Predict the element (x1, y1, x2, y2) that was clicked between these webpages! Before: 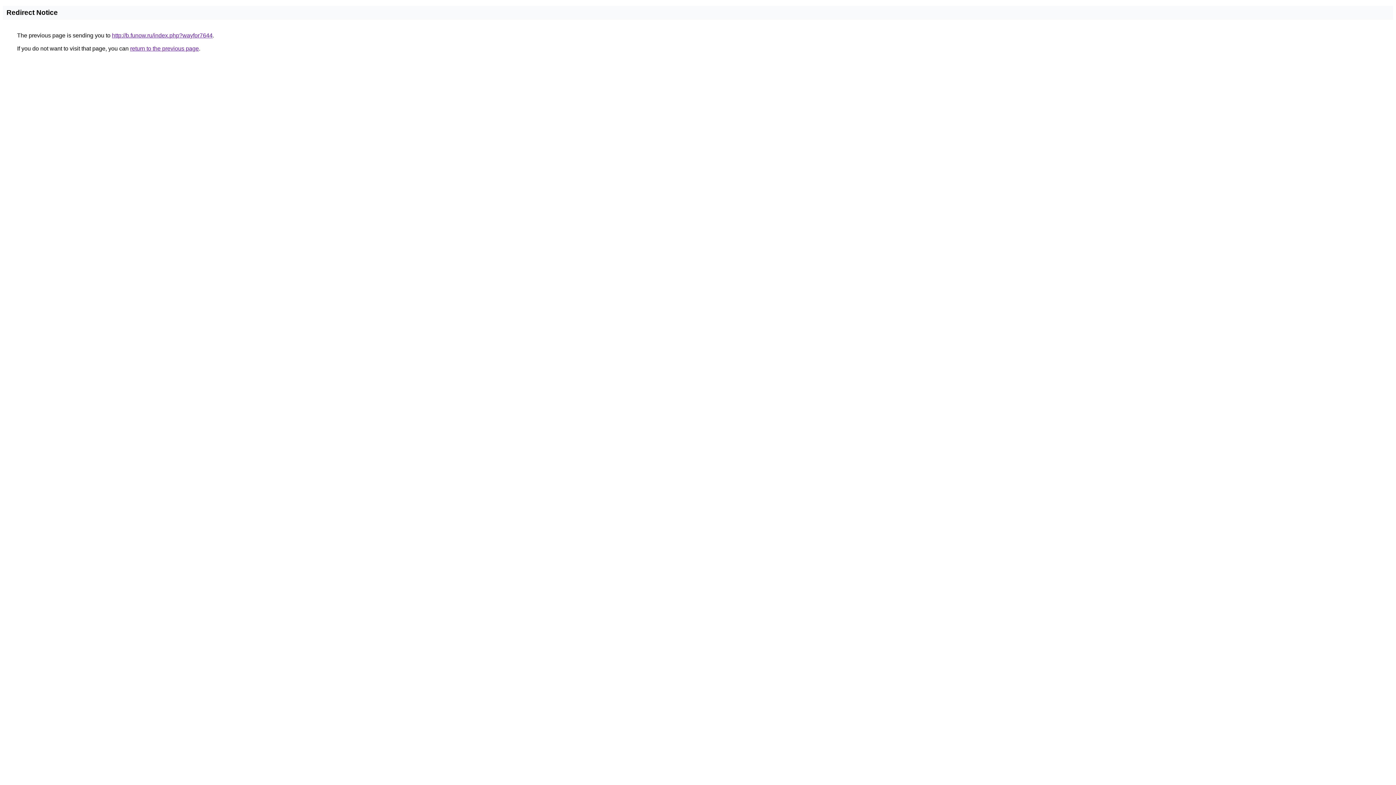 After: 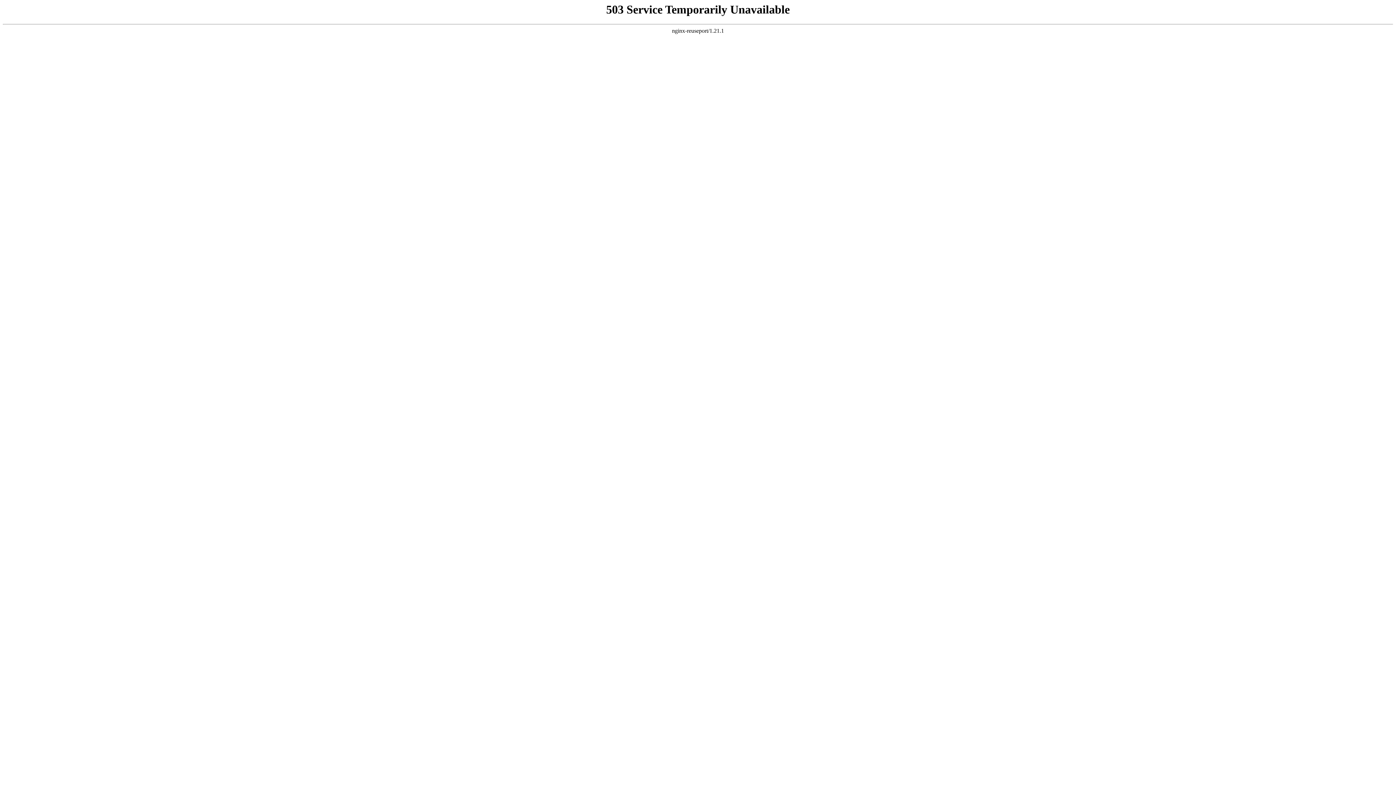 Action: bbox: (112, 32, 212, 38) label: http://b.funow.ru/index.php?wayfor7644